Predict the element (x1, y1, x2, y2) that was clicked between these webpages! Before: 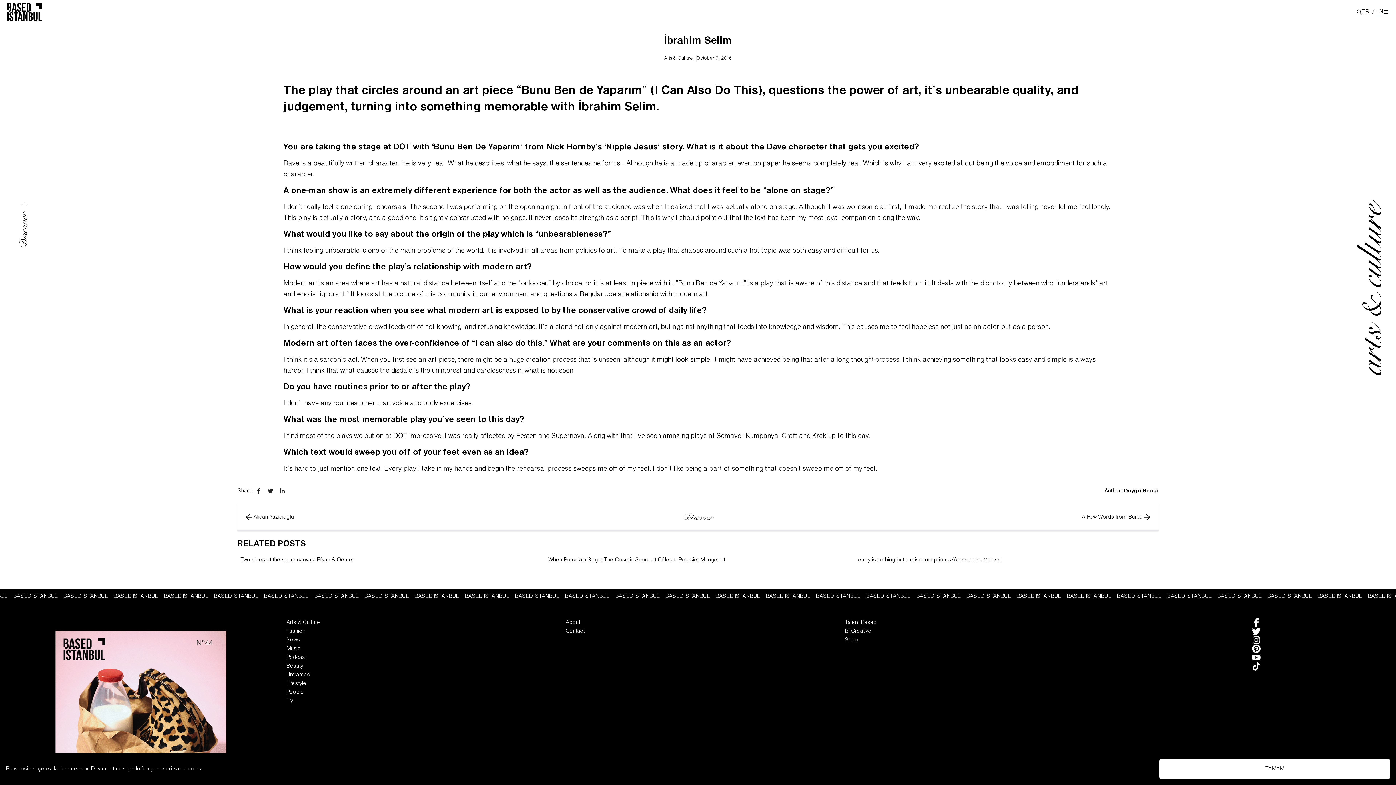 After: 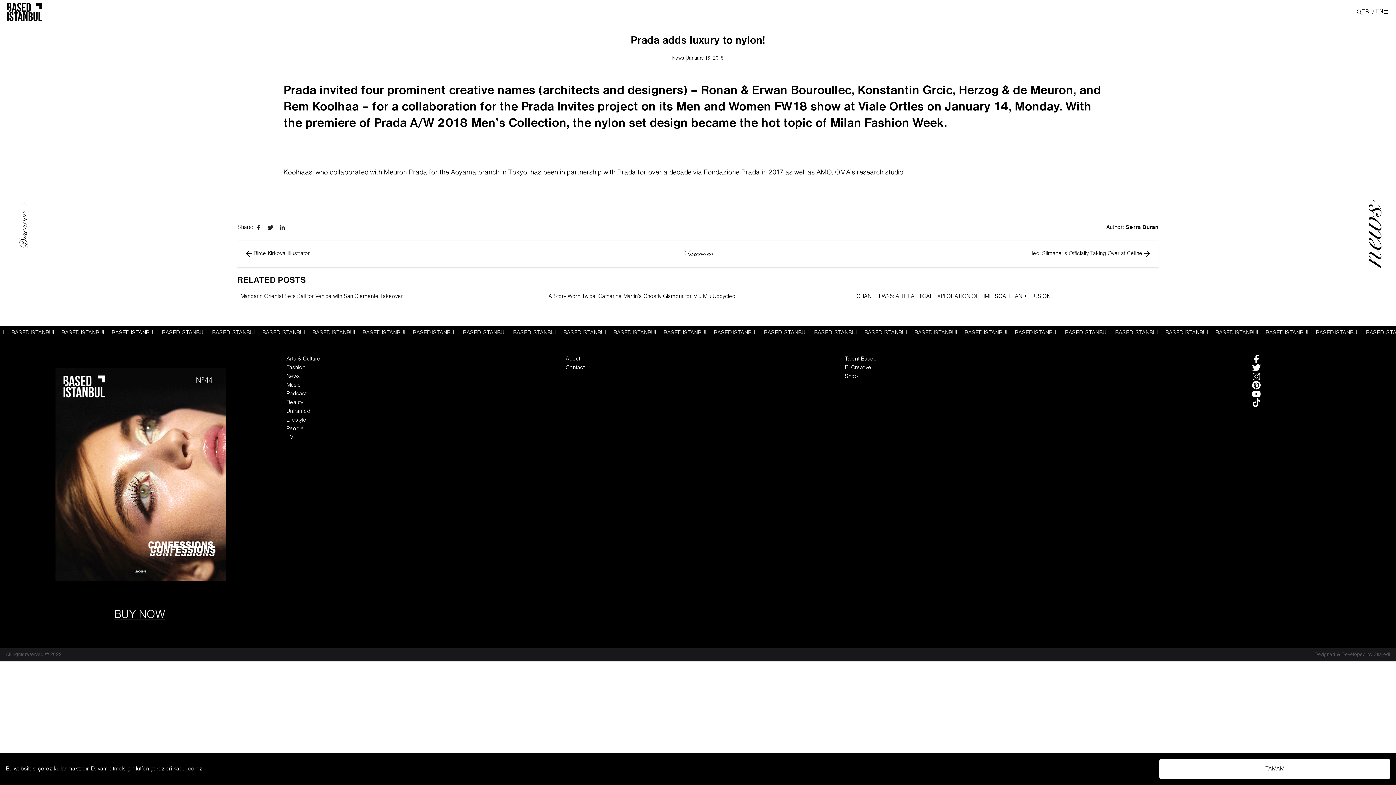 Action: label: Discover bbox: (551, 511, 844, 523)